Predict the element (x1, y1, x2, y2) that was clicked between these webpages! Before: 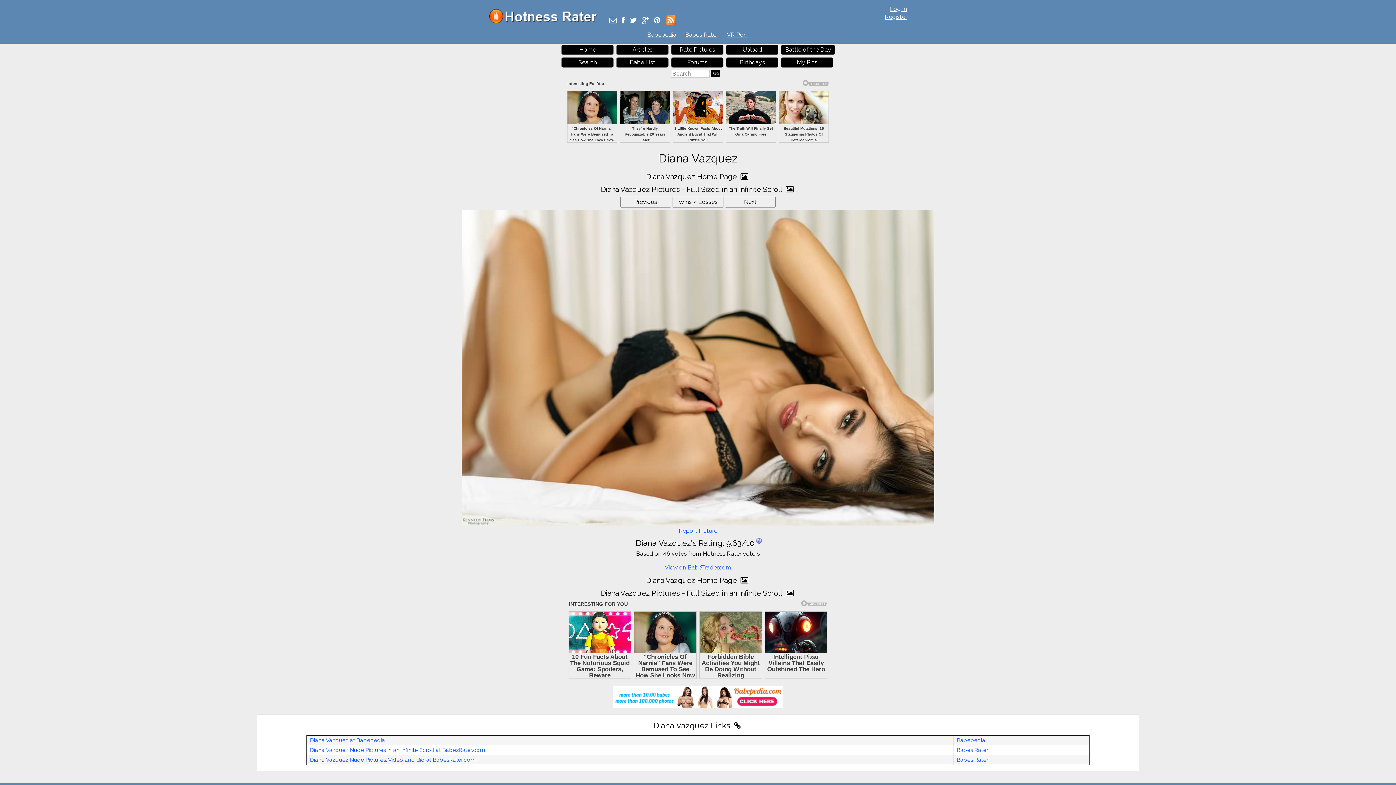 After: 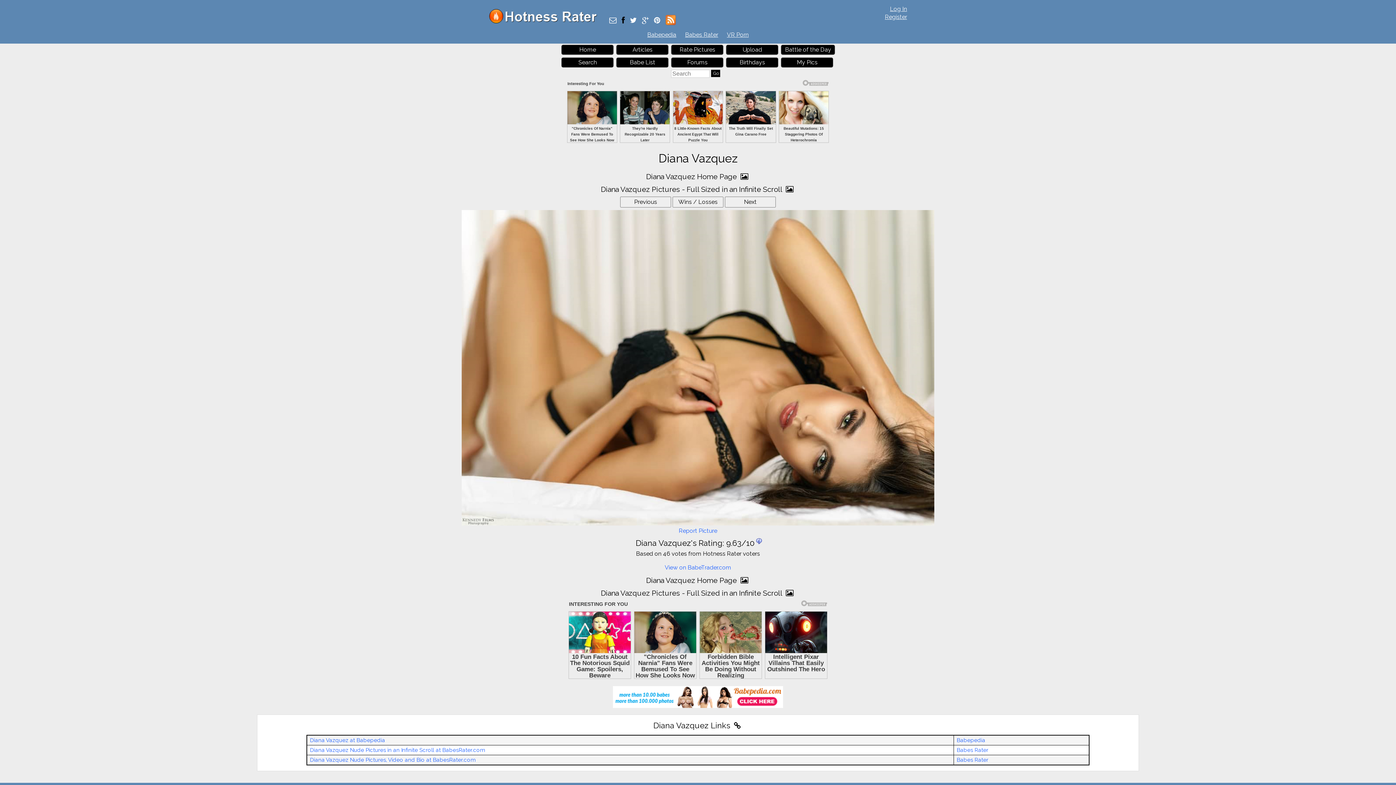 Action: bbox: (620, 17, 626, 24)